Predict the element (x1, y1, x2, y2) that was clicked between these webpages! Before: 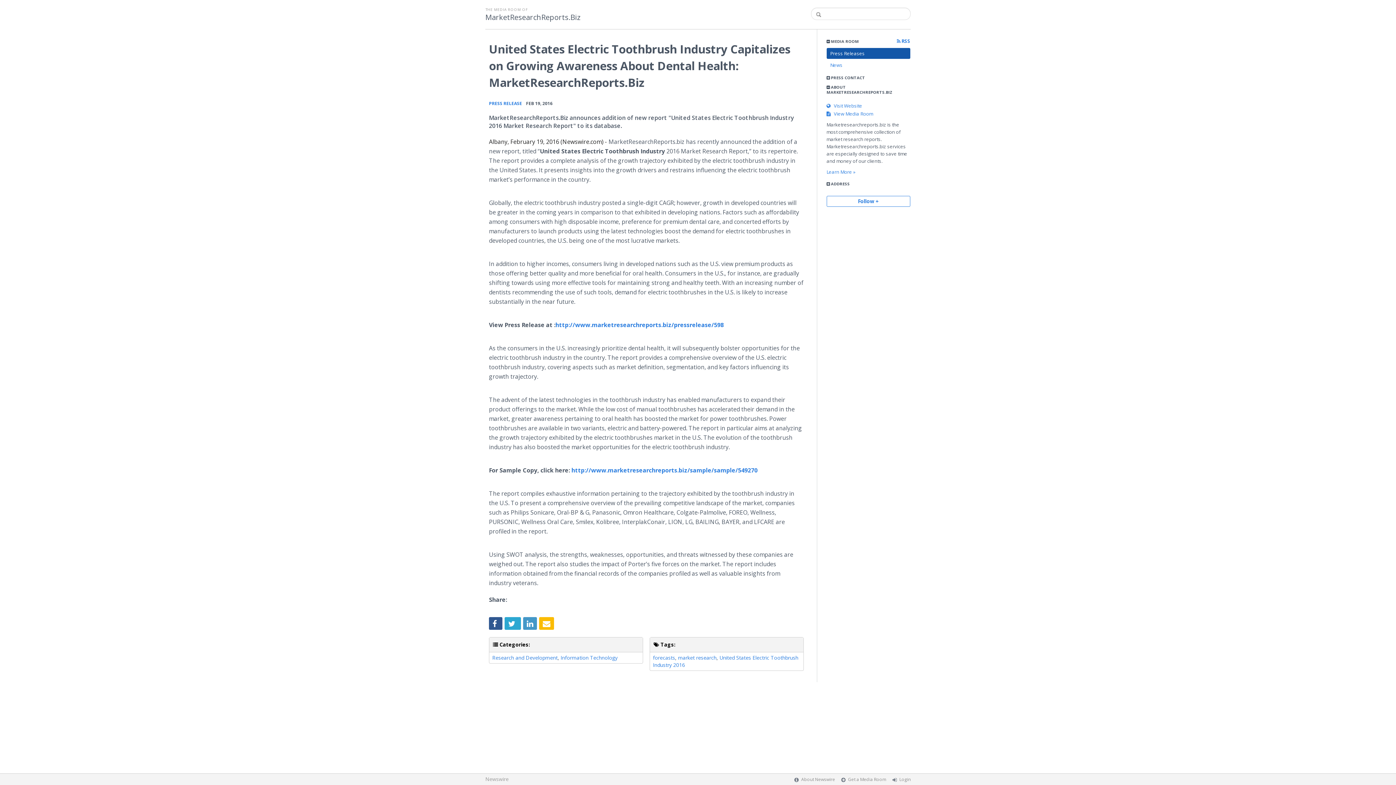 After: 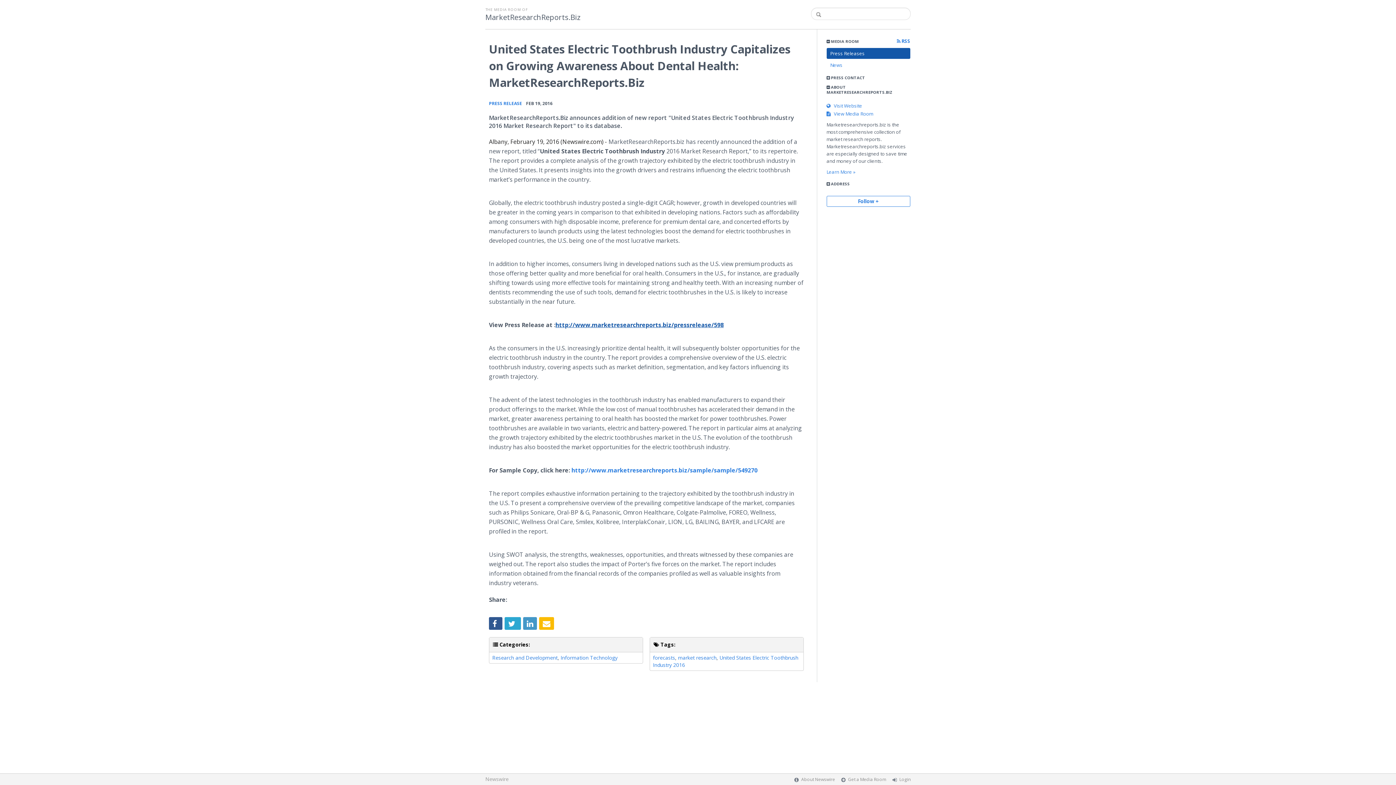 Action: bbox: (555, 321, 724, 329) label: http://www.marketresearchreports.biz/pressrelease/598